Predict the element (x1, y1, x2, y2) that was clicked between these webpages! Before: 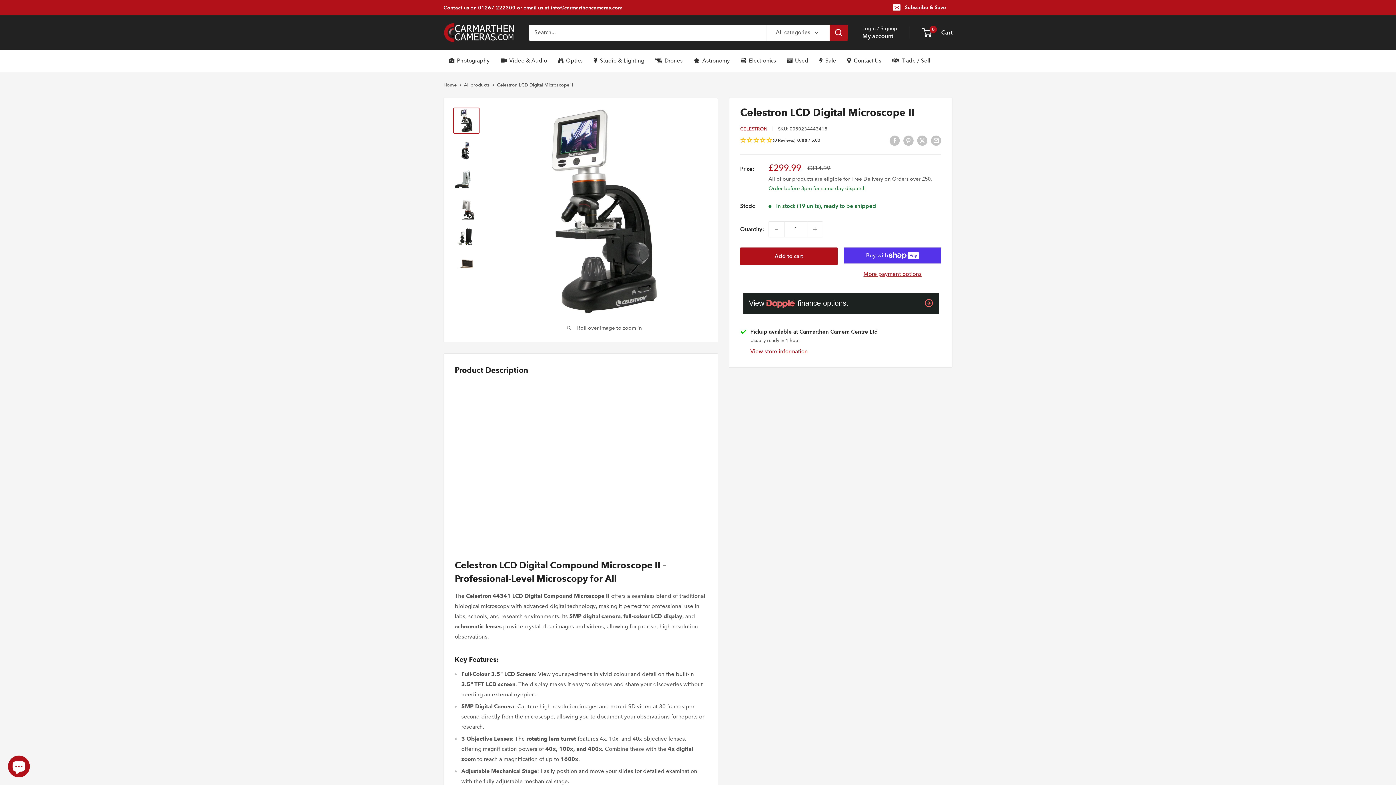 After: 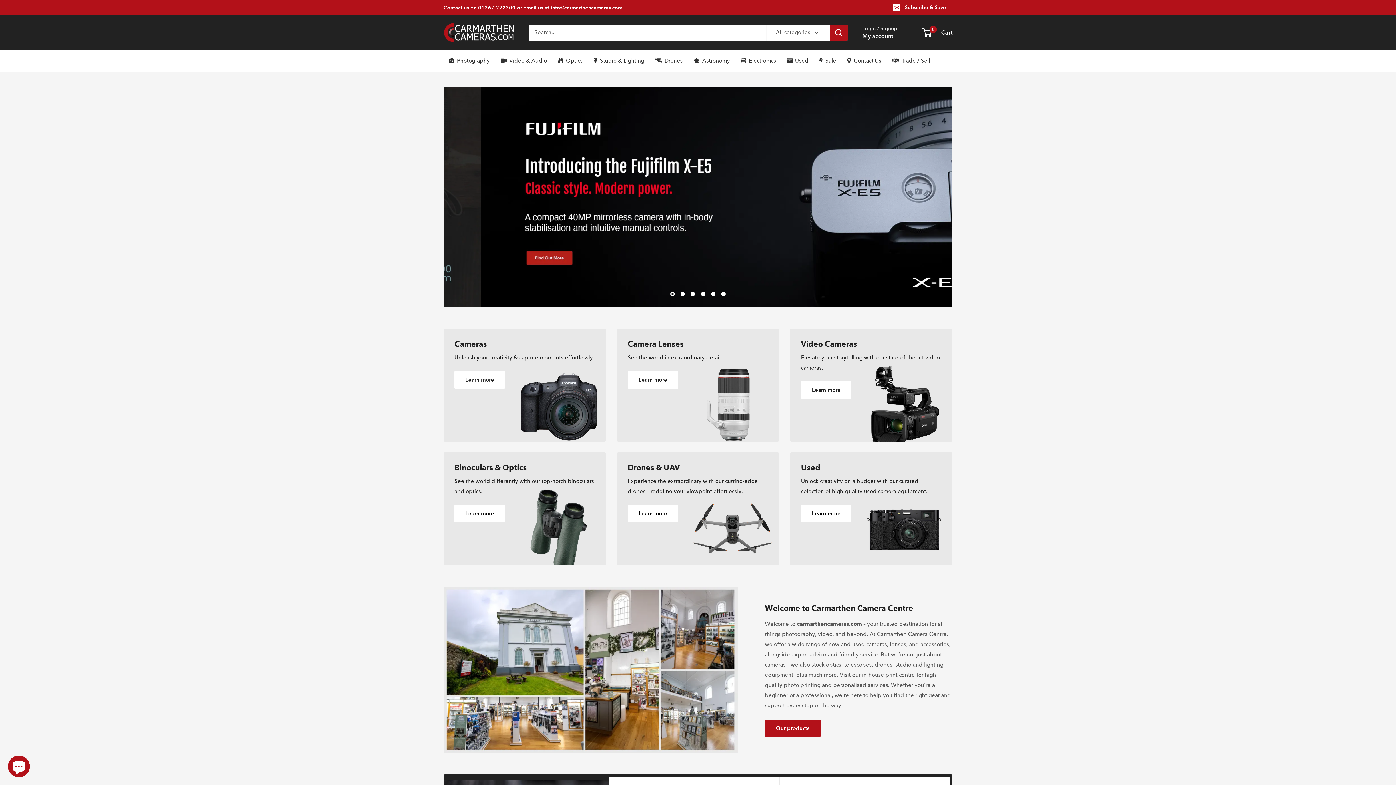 Action: bbox: (443, 22, 514, 42) label: Carmarthen Camera Centre